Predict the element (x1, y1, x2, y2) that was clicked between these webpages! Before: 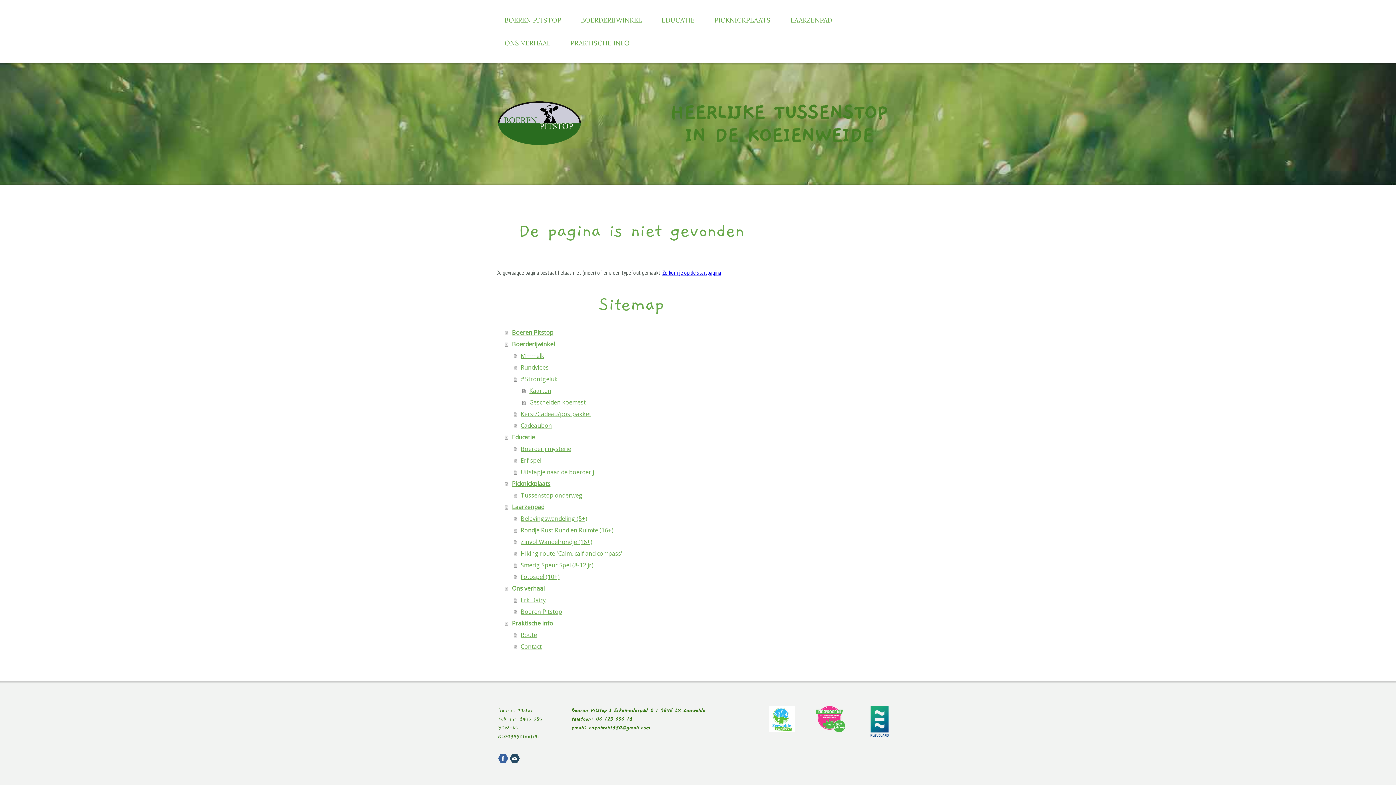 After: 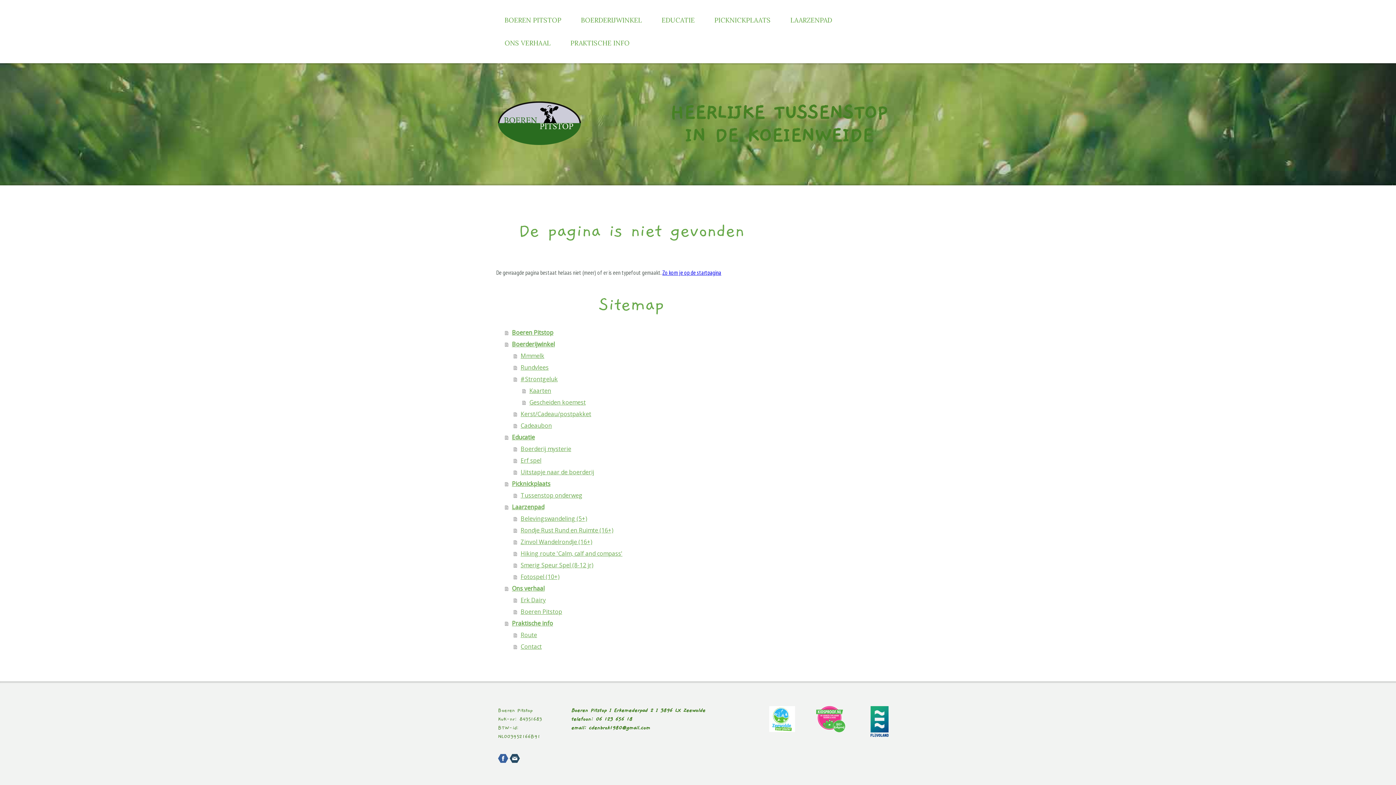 Action: bbox: (816, 707, 845, 713)